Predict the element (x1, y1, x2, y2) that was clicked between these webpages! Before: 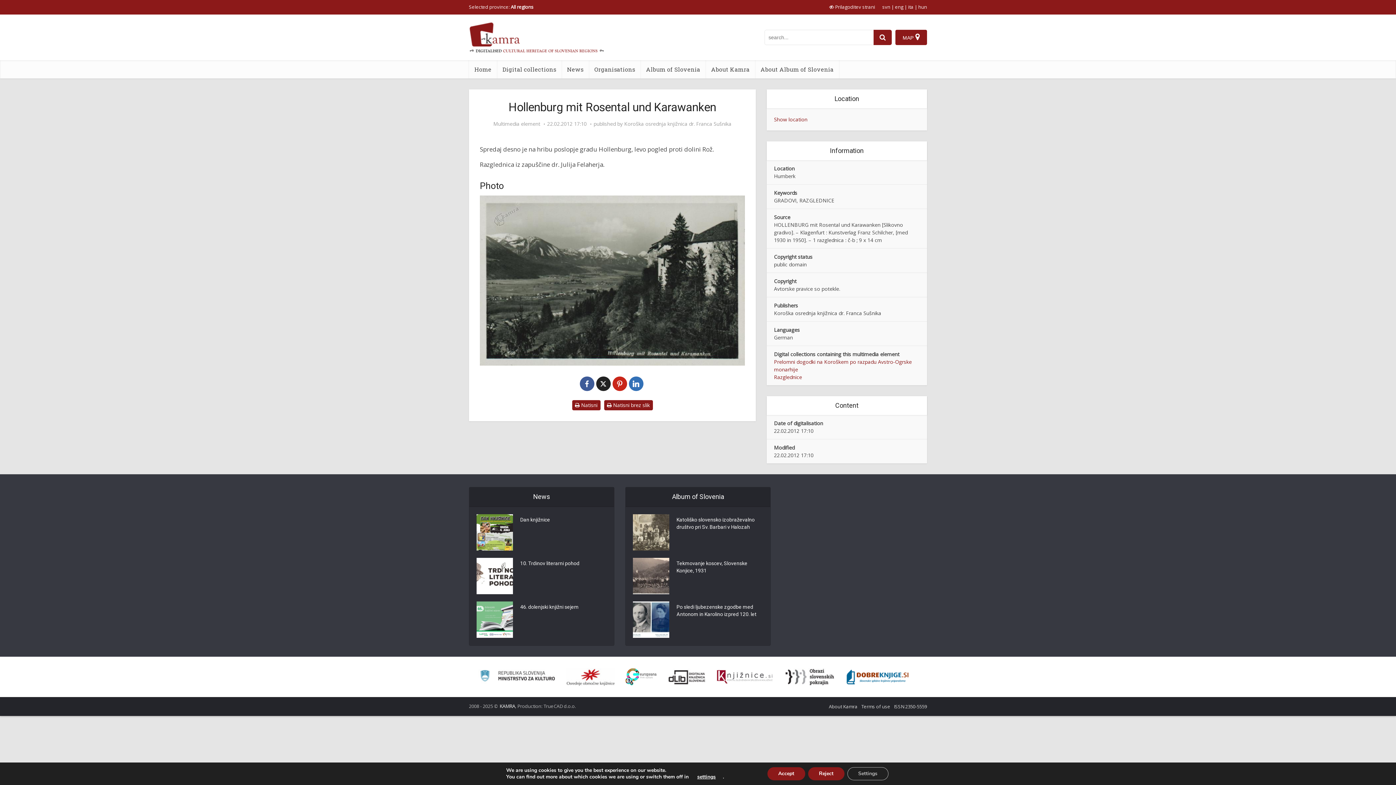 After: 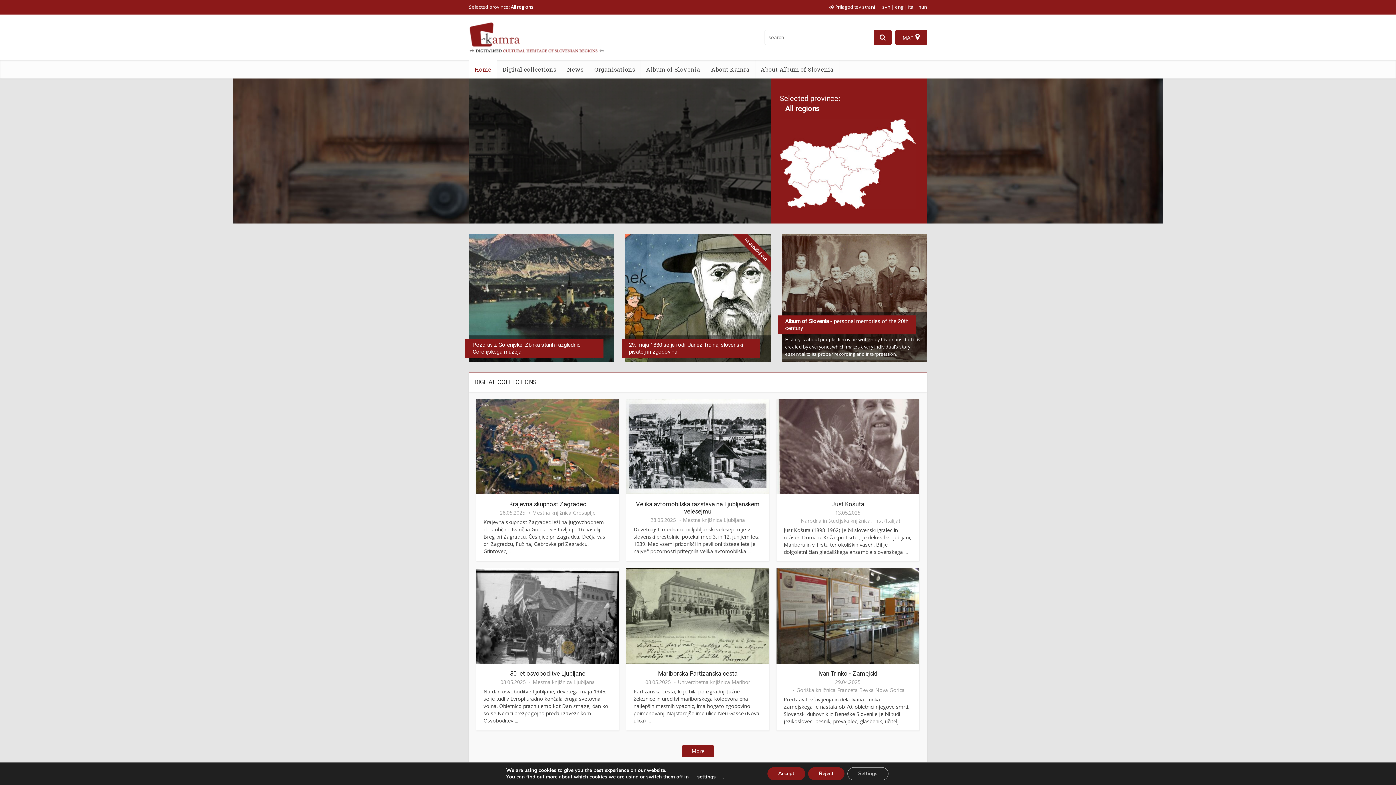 Action: bbox: (469, 60, 497, 78) label: Home